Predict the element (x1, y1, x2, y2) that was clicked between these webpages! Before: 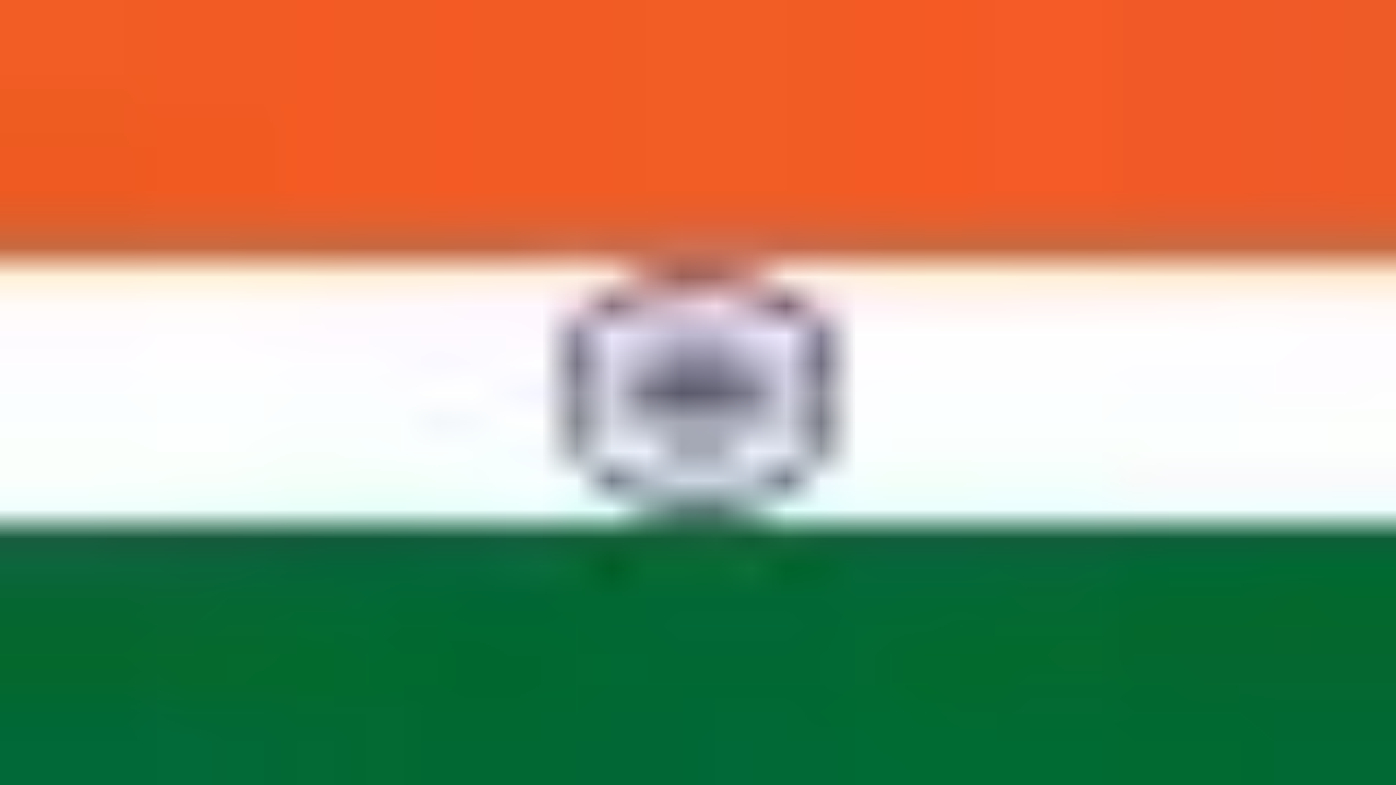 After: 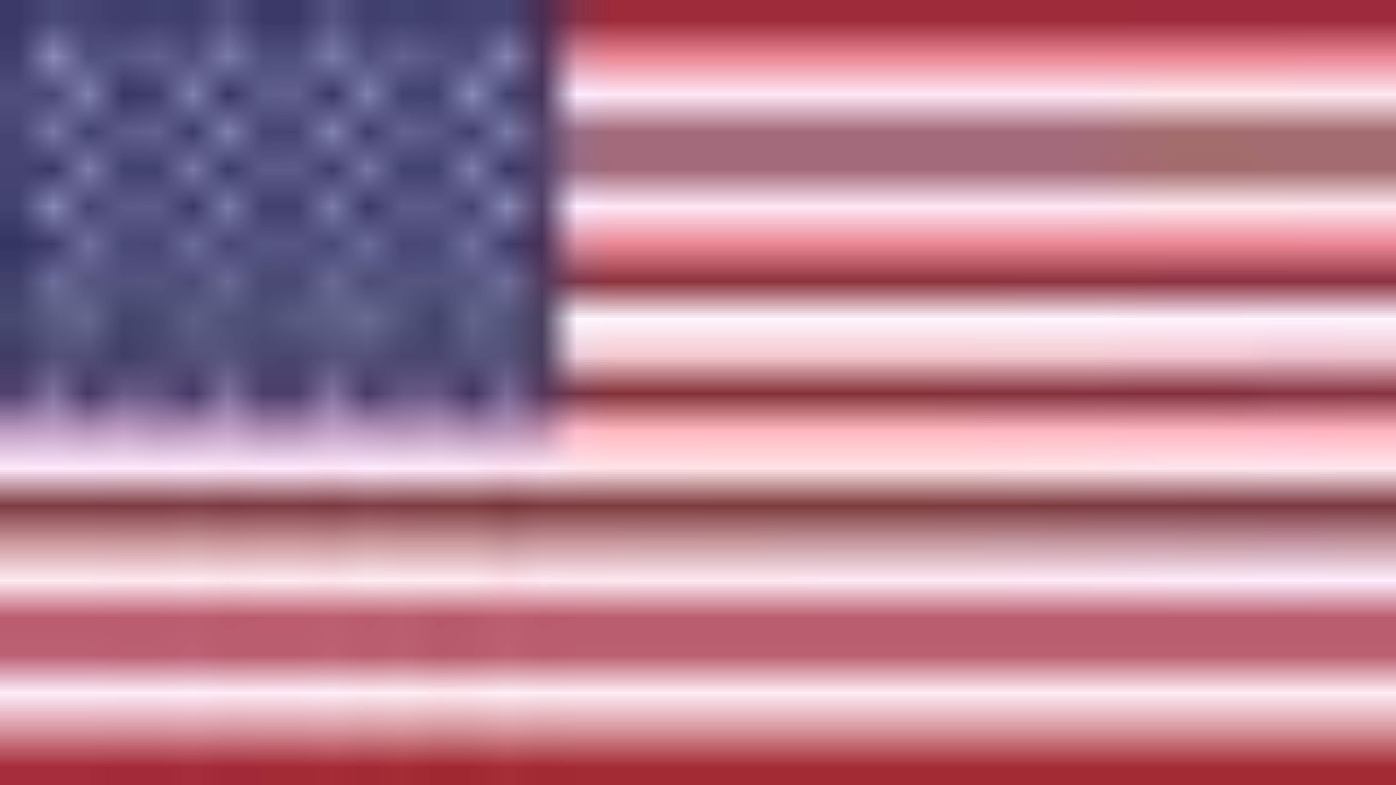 Action: label: IN bbox: (0, 25, 10, 43)